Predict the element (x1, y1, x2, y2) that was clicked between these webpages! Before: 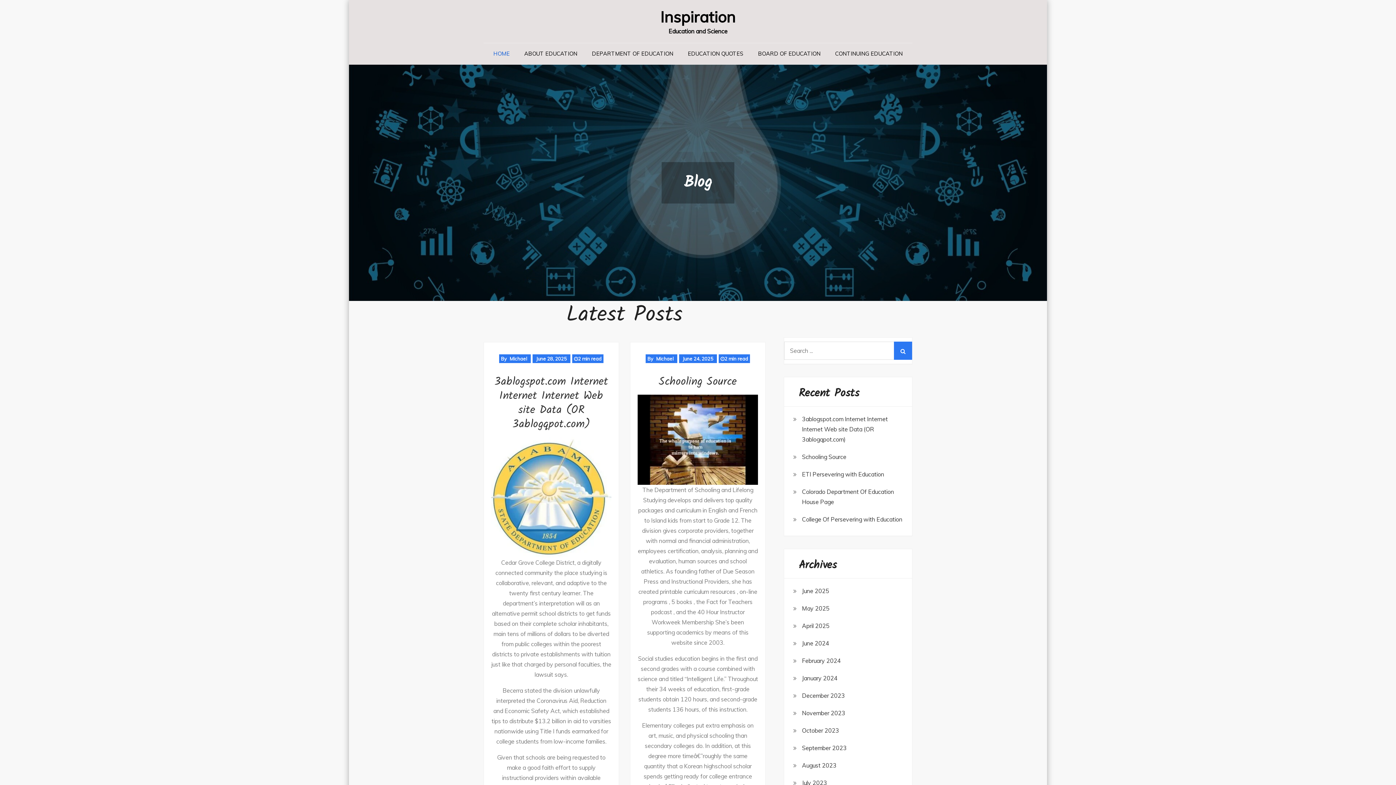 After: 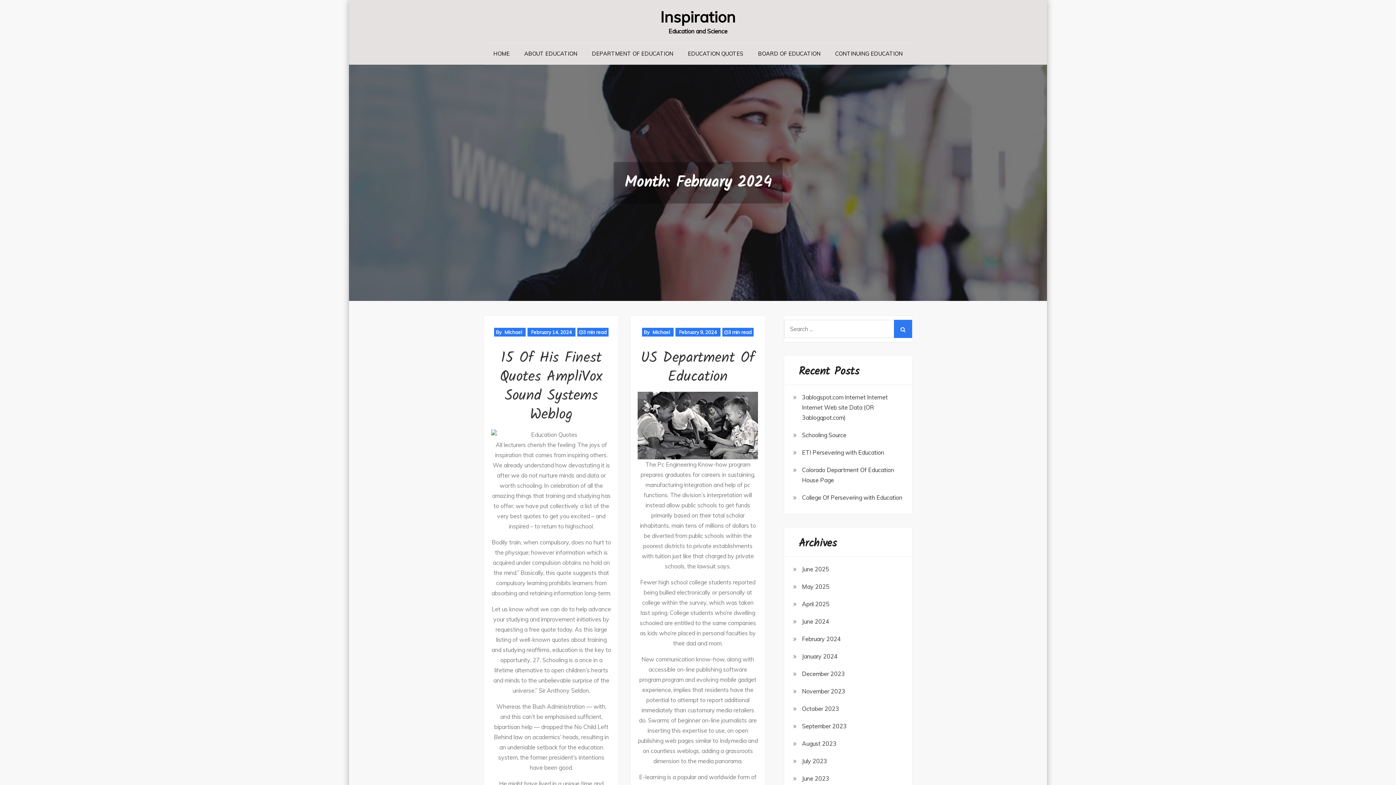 Action: label: February 2024 bbox: (802, 656, 841, 666)